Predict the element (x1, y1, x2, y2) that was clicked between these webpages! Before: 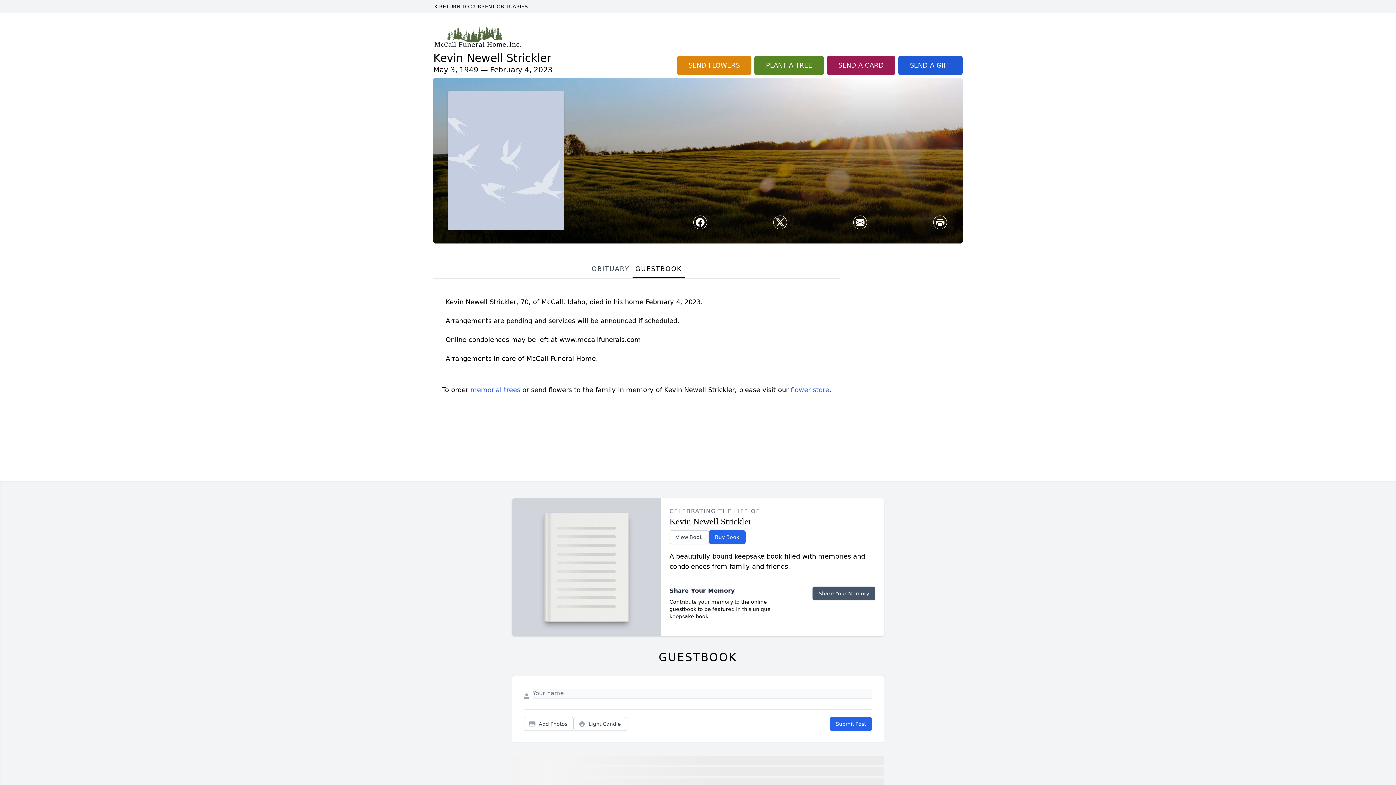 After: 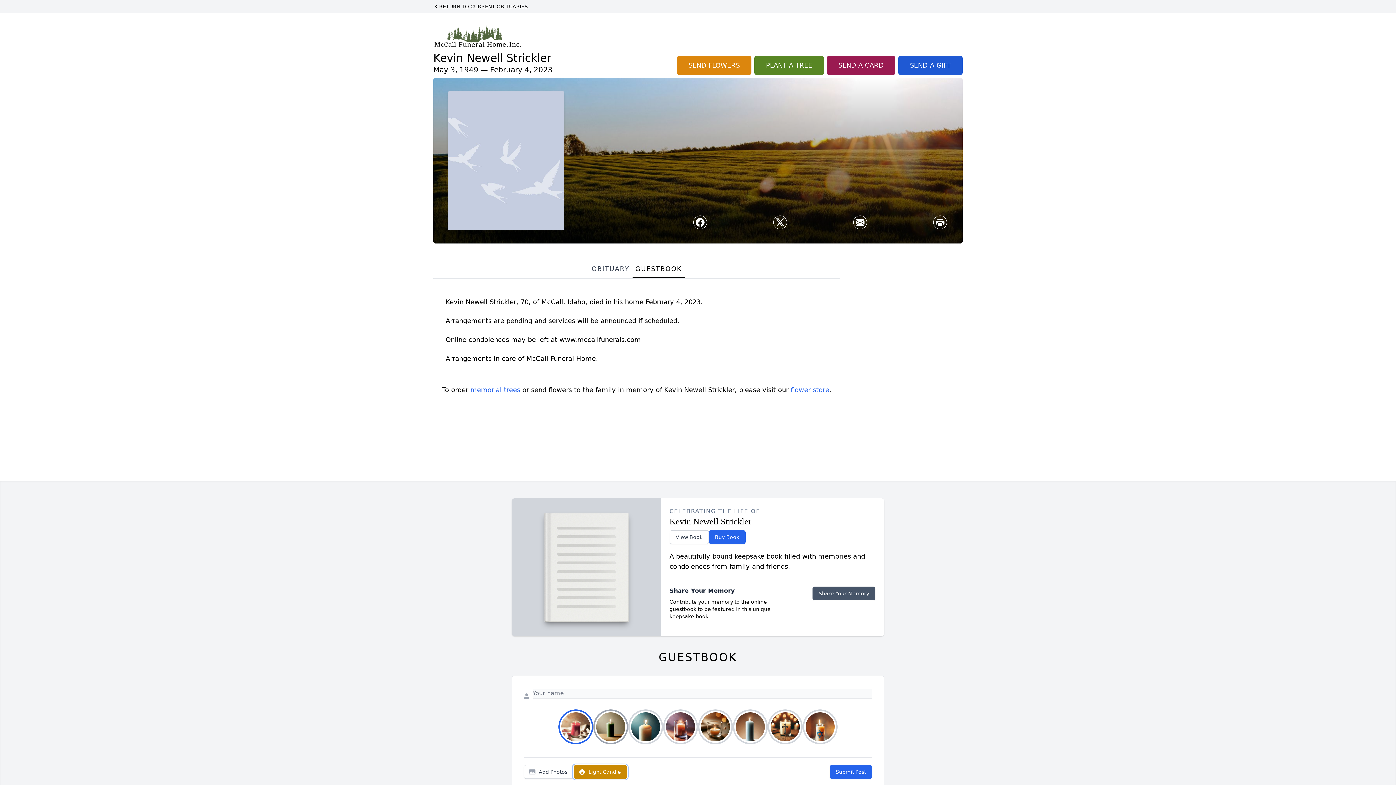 Action: bbox: (573, 717, 627, 731) label: Light Candle